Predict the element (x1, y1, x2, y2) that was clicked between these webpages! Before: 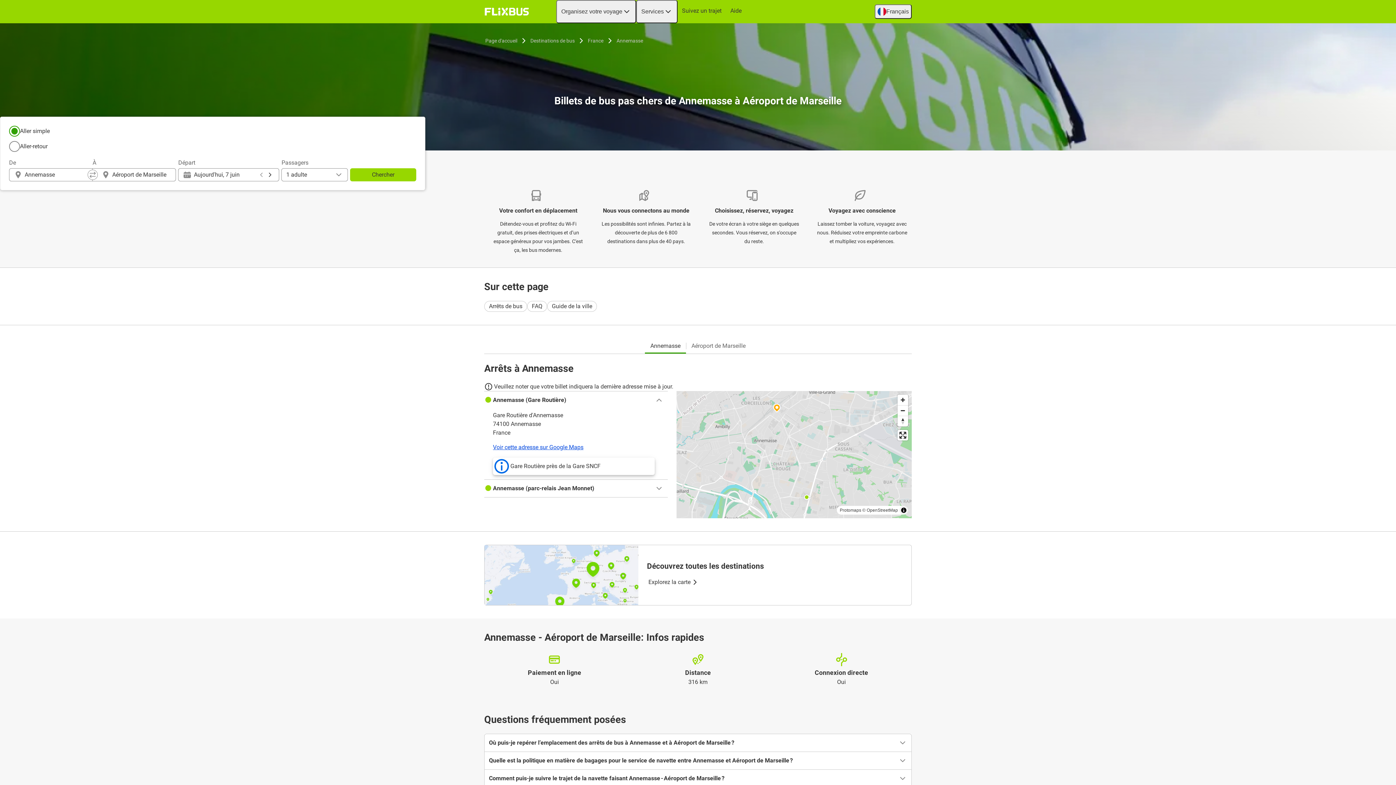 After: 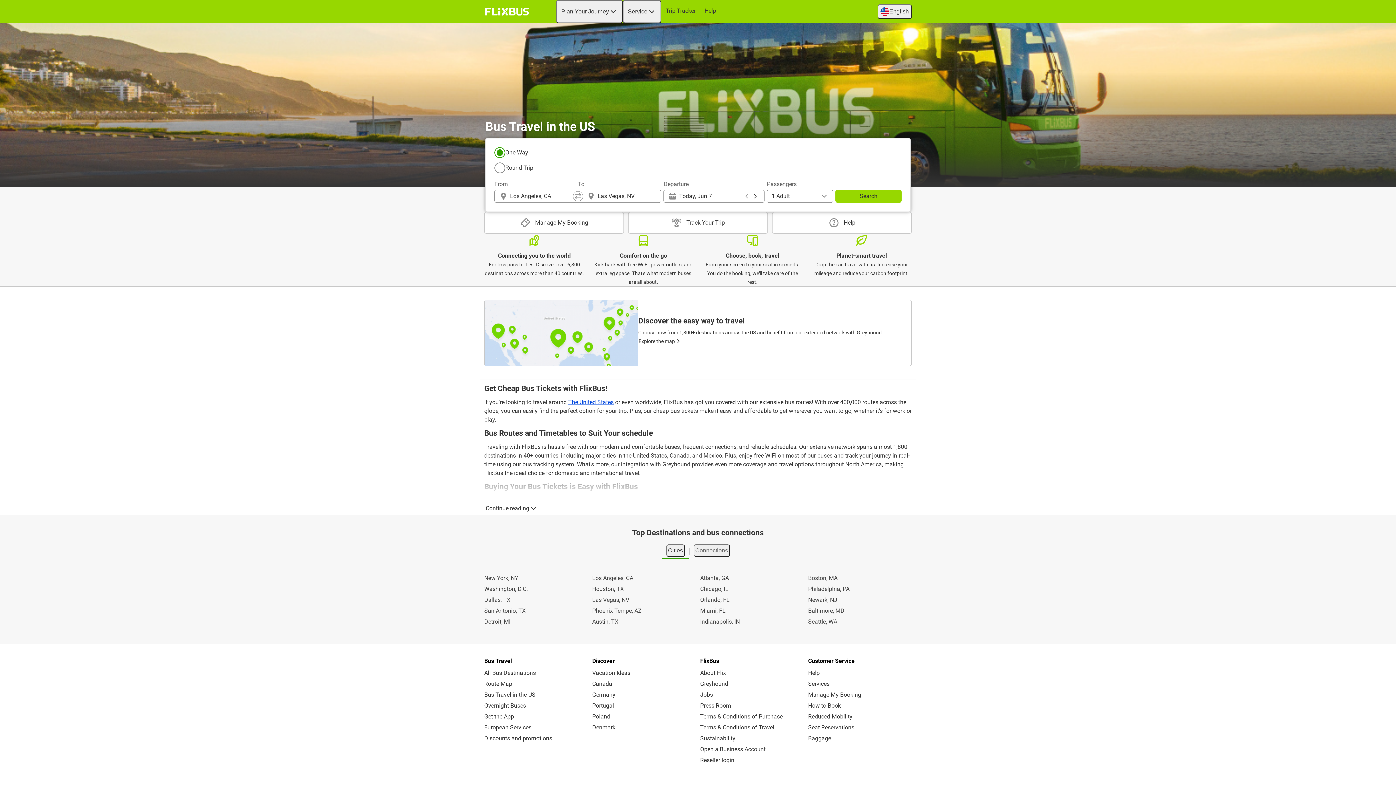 Action: bbox: (482, 5, 531, 18) label: flixbus home graphic logo link